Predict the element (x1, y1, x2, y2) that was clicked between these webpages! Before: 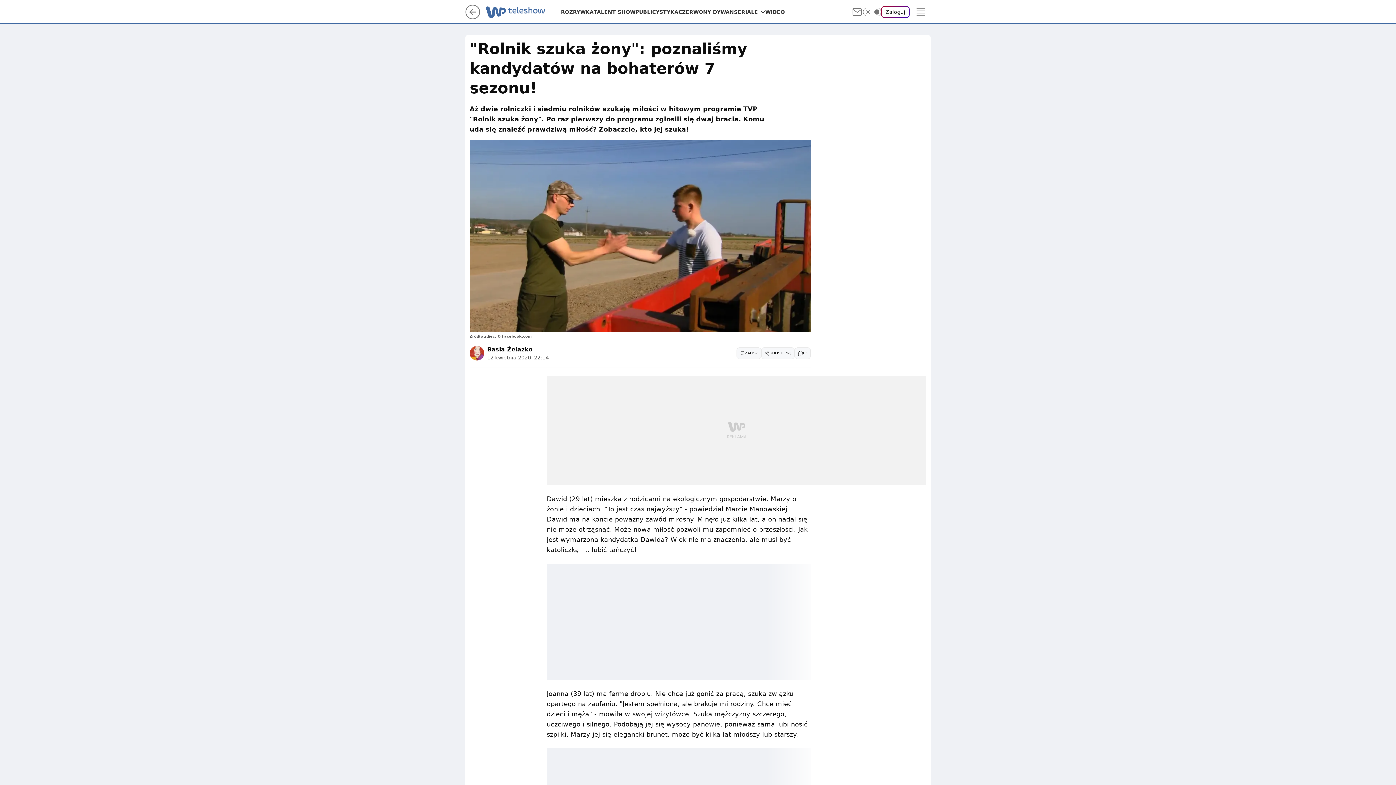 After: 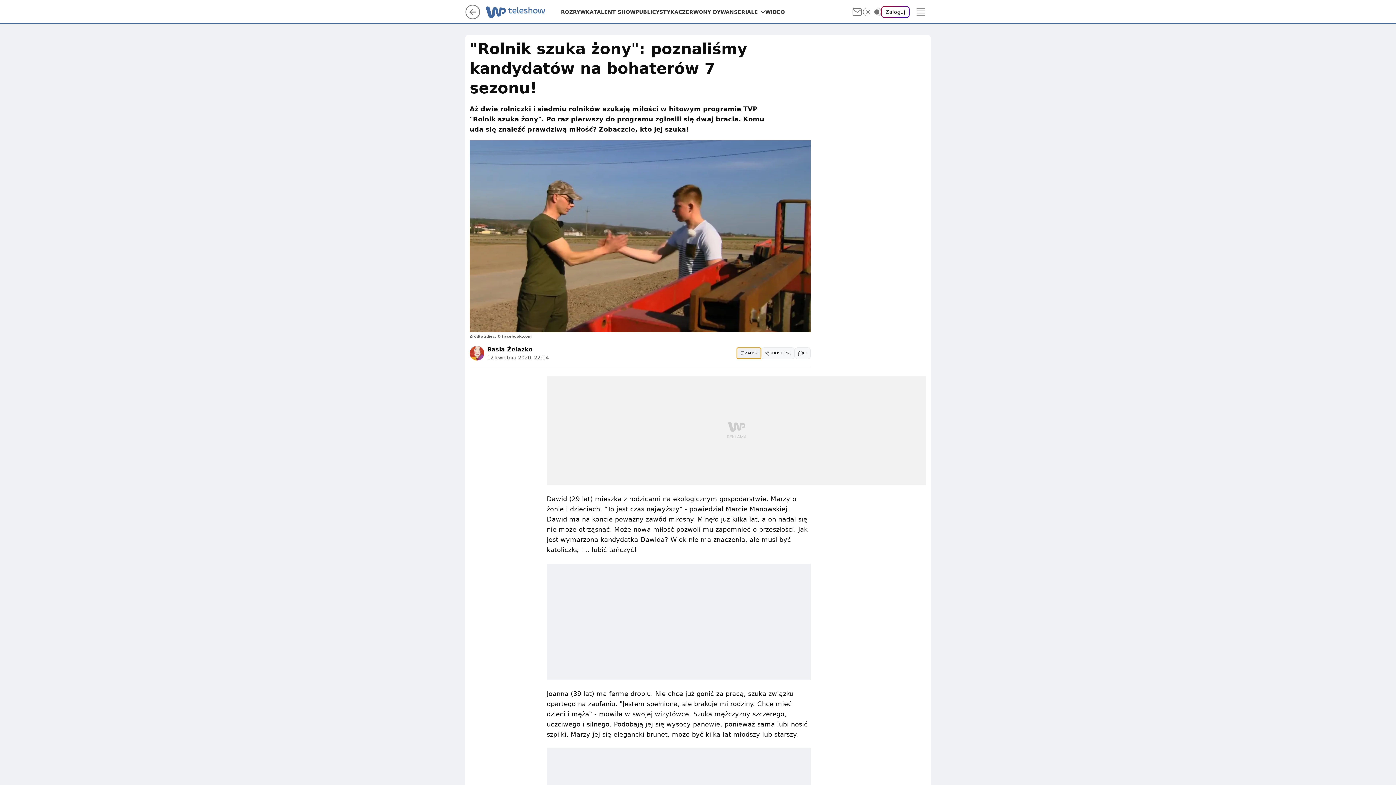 Action: bbox: (736, 347, 761, 359) label: Zapisz na później